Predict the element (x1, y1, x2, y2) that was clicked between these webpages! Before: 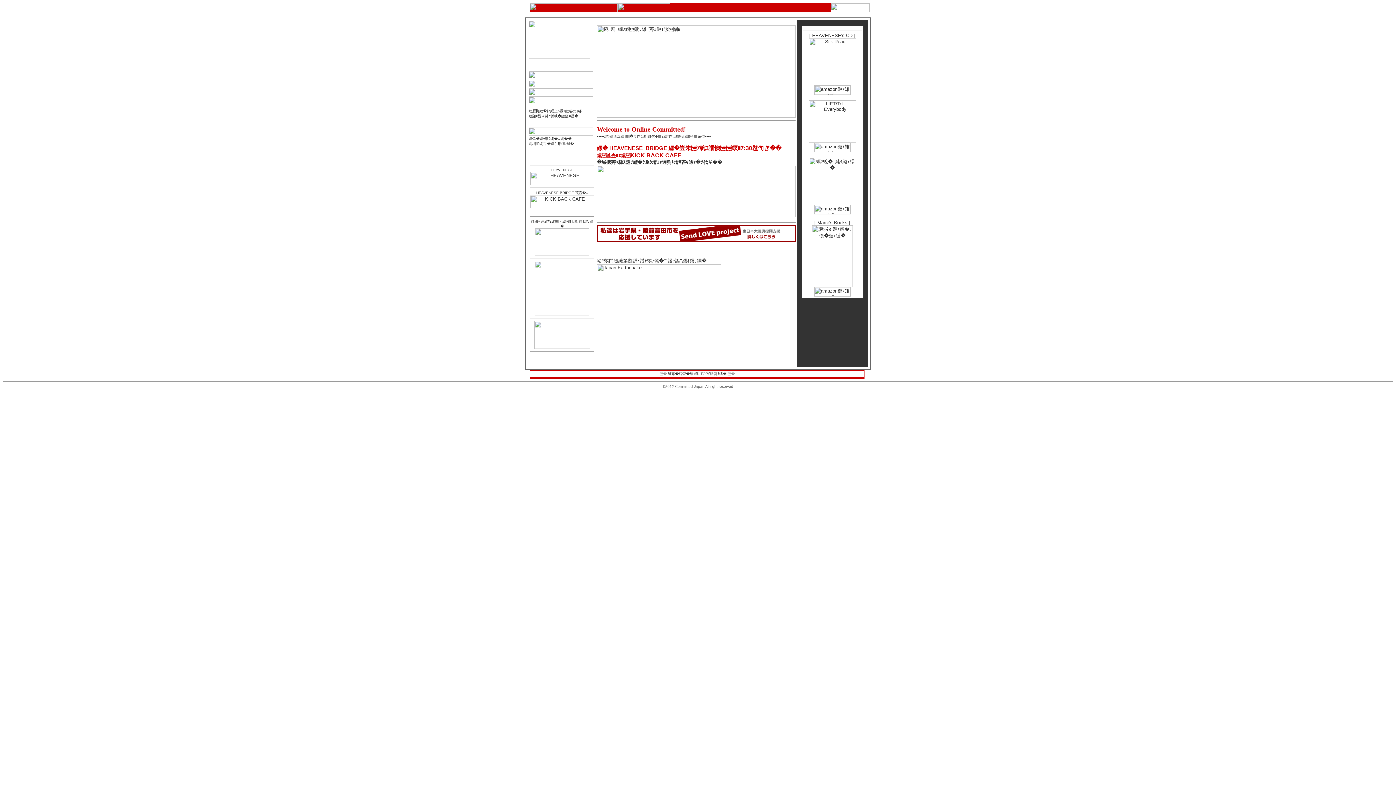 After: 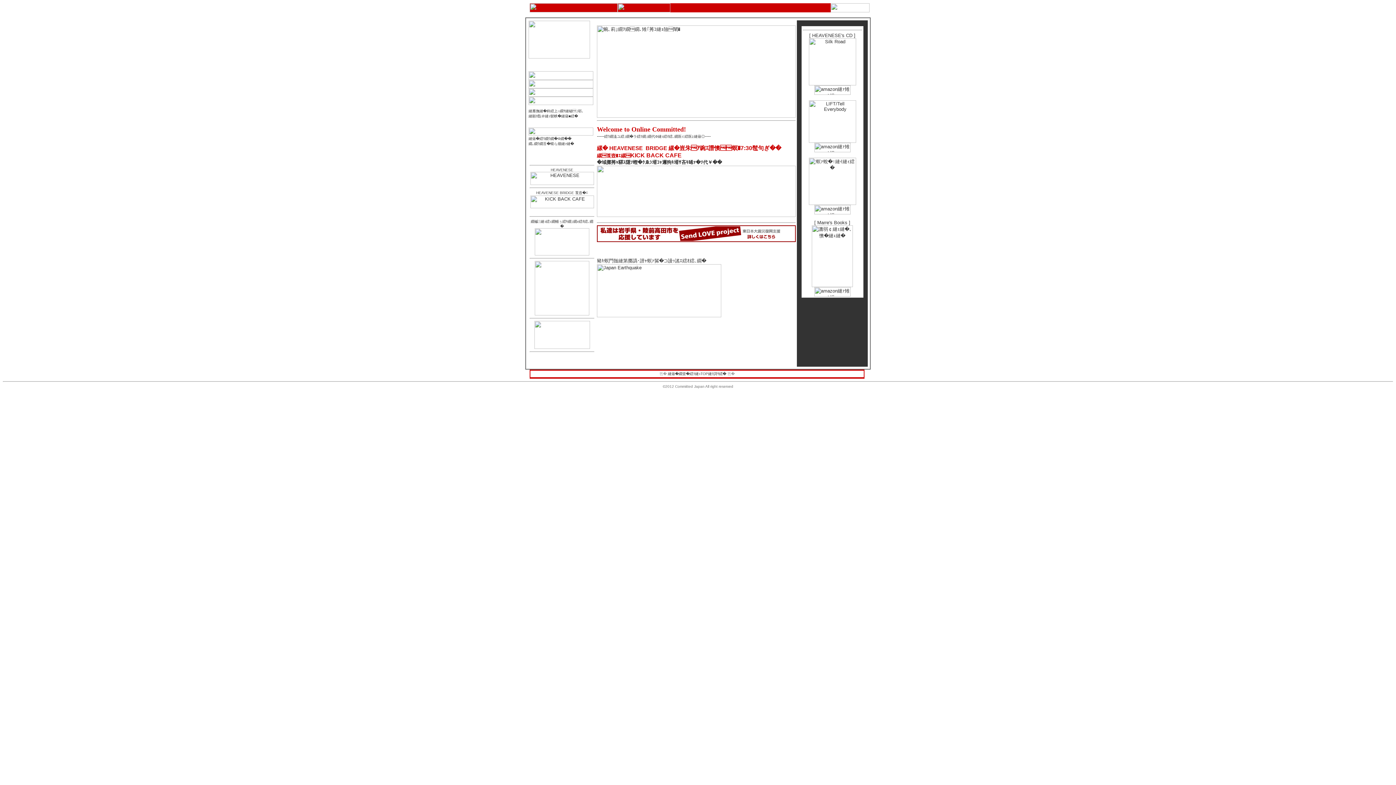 Action: bbox: (534, 311, 589, 316)